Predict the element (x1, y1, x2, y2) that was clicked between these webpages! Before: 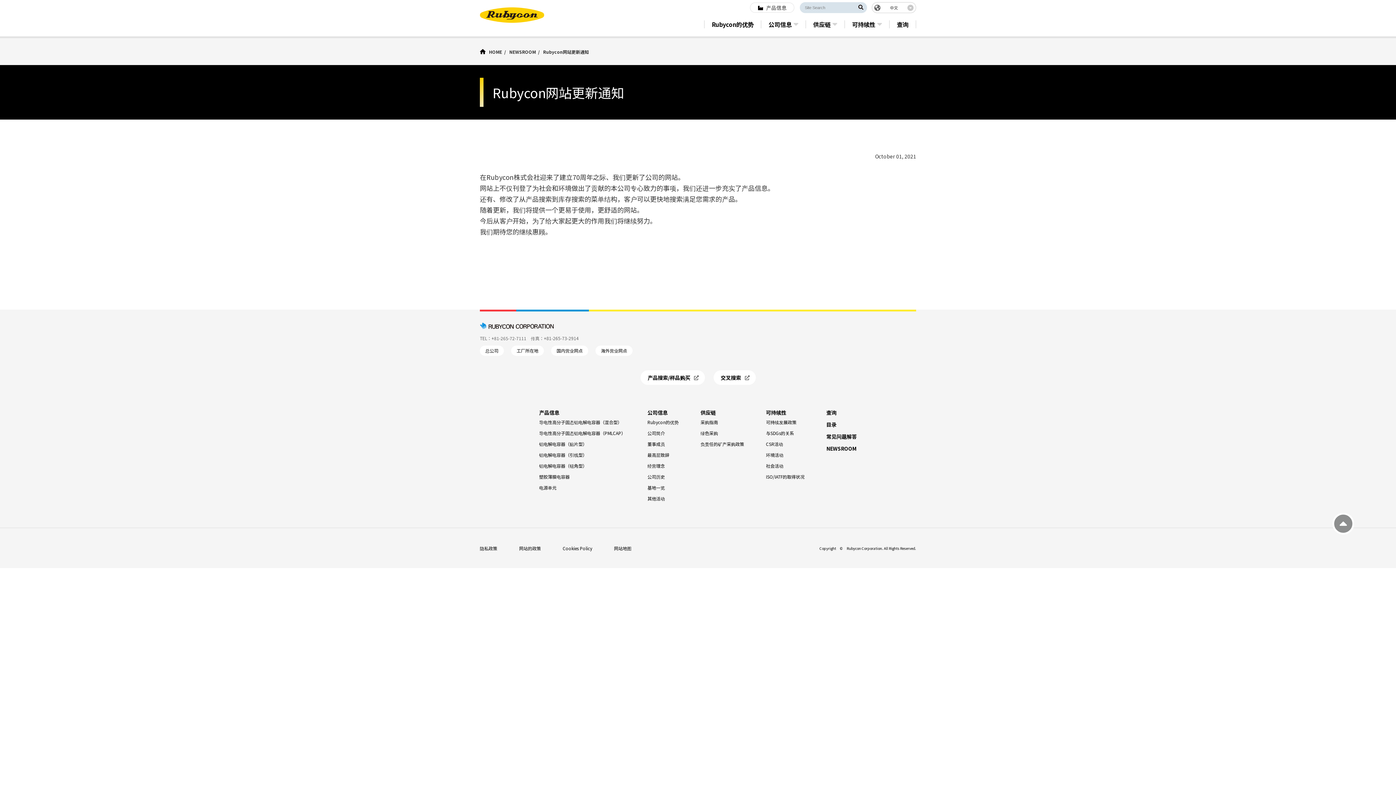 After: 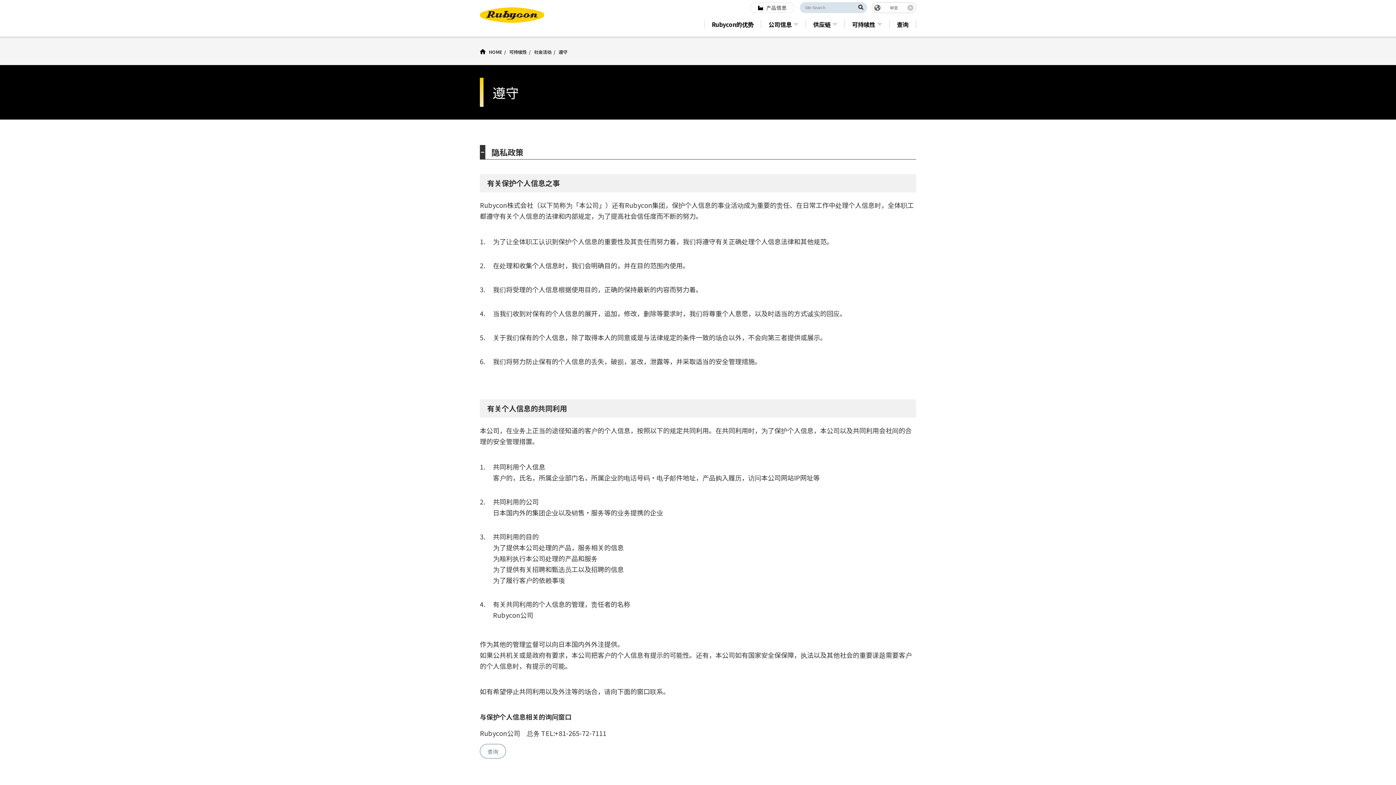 Action: label: 隐私政策 bbox: (480, 545, 497, 551)